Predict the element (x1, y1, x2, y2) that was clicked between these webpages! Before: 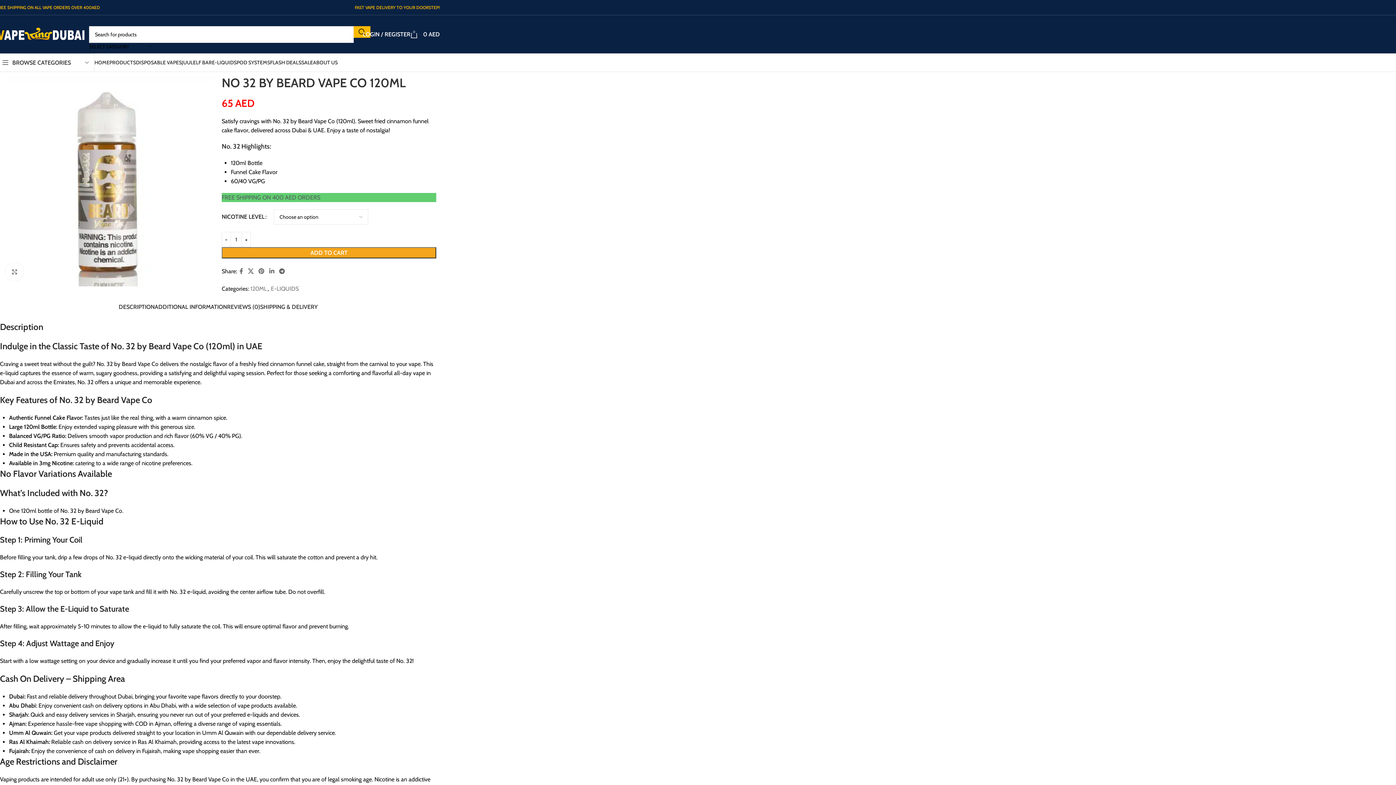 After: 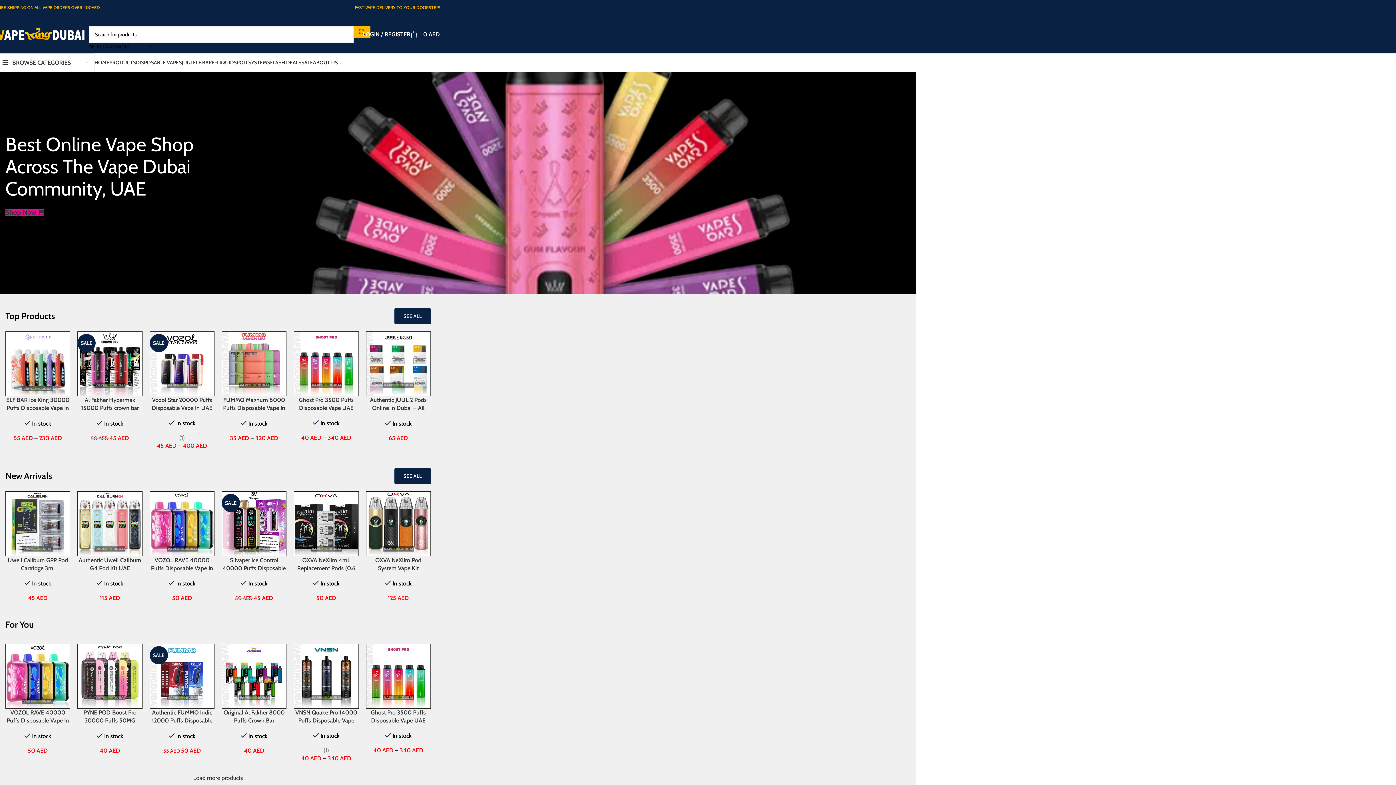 Action: label: Site logo bbox: (-3, 30, 85, 37)